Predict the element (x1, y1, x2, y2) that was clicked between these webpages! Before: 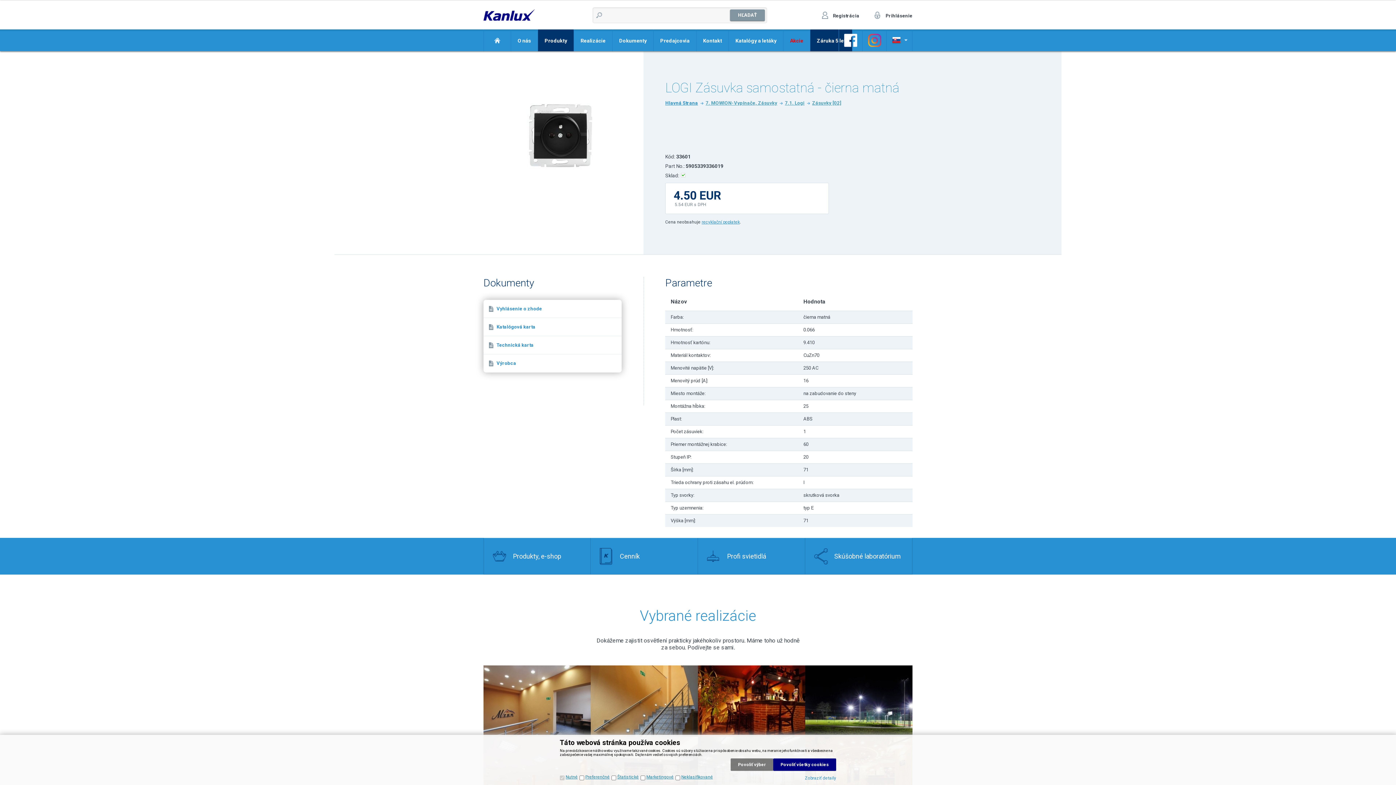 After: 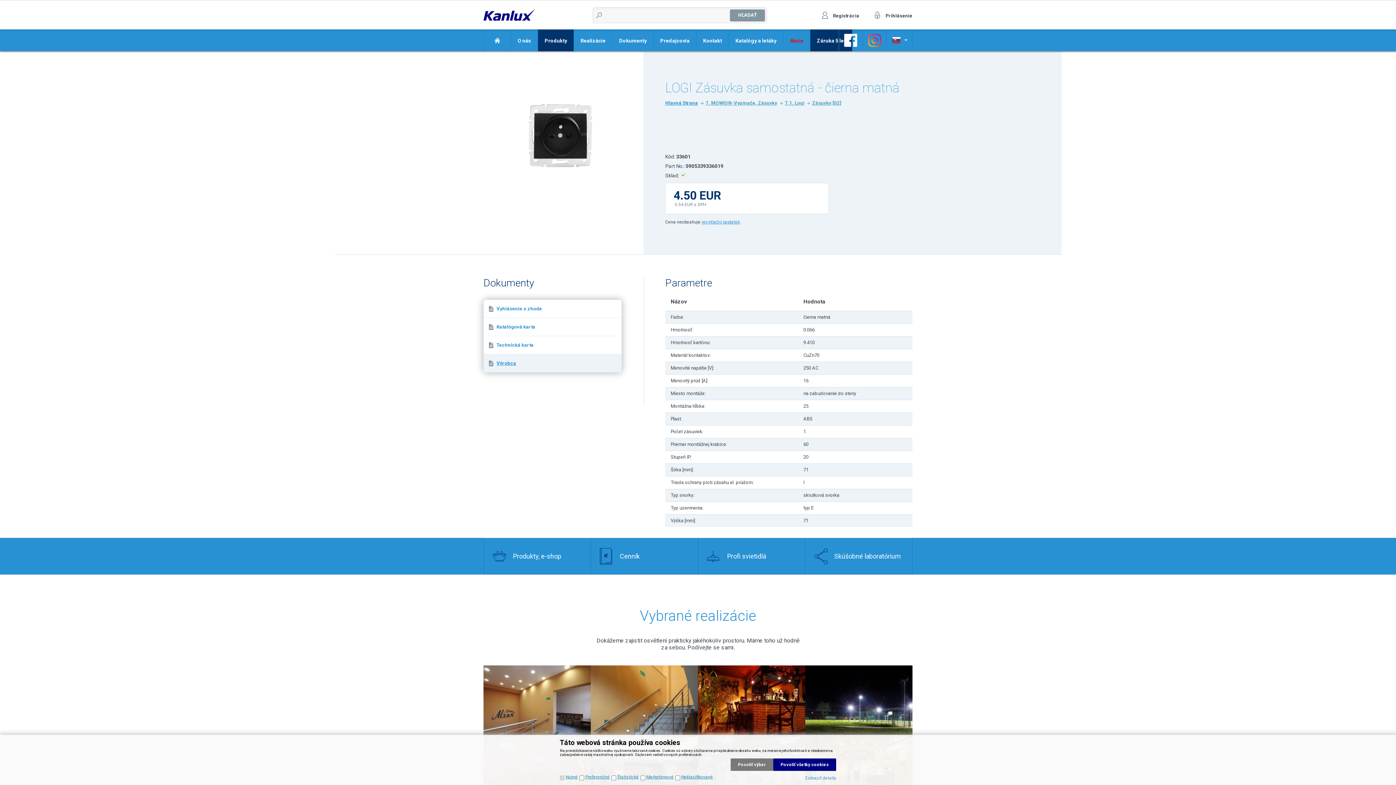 Action: bbox: (483, 354, 621, 372) label: Výrobca